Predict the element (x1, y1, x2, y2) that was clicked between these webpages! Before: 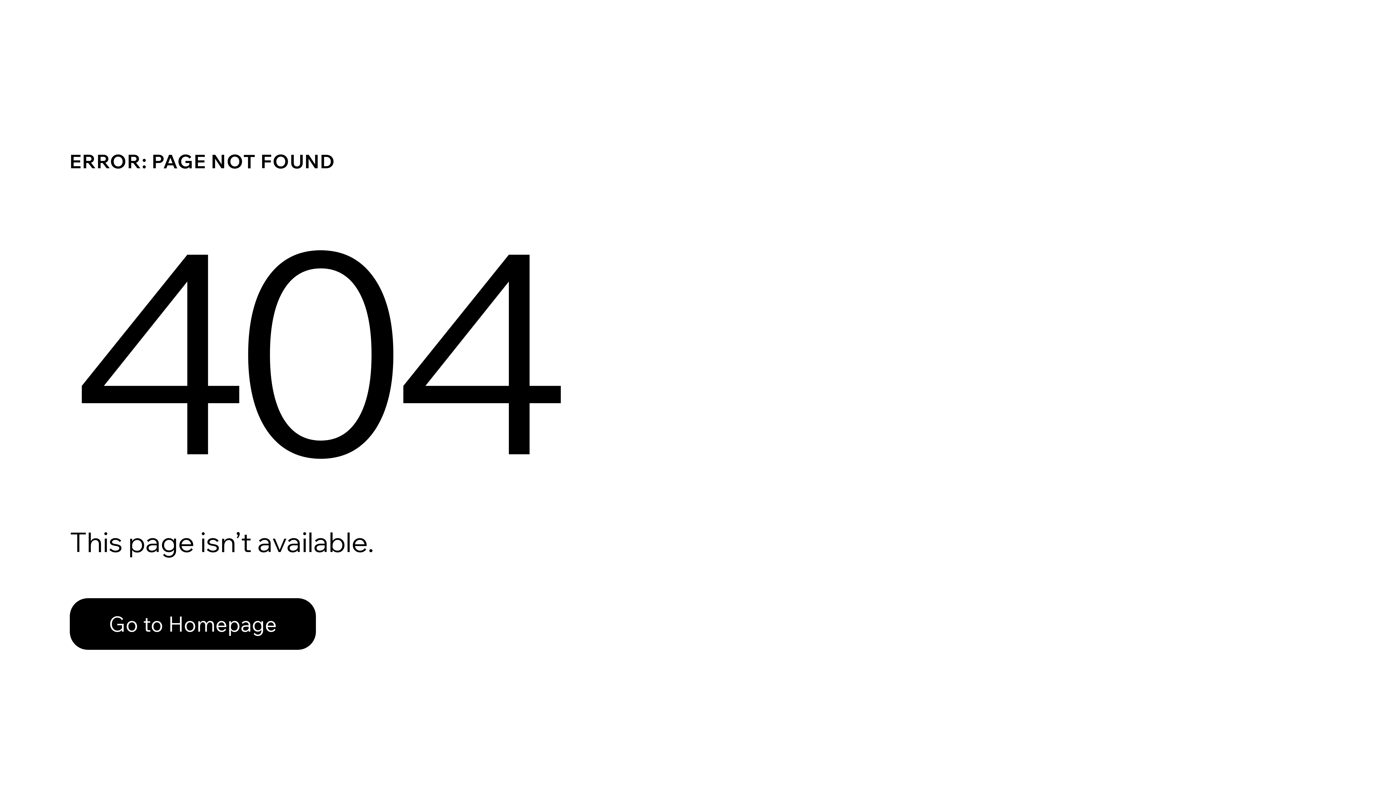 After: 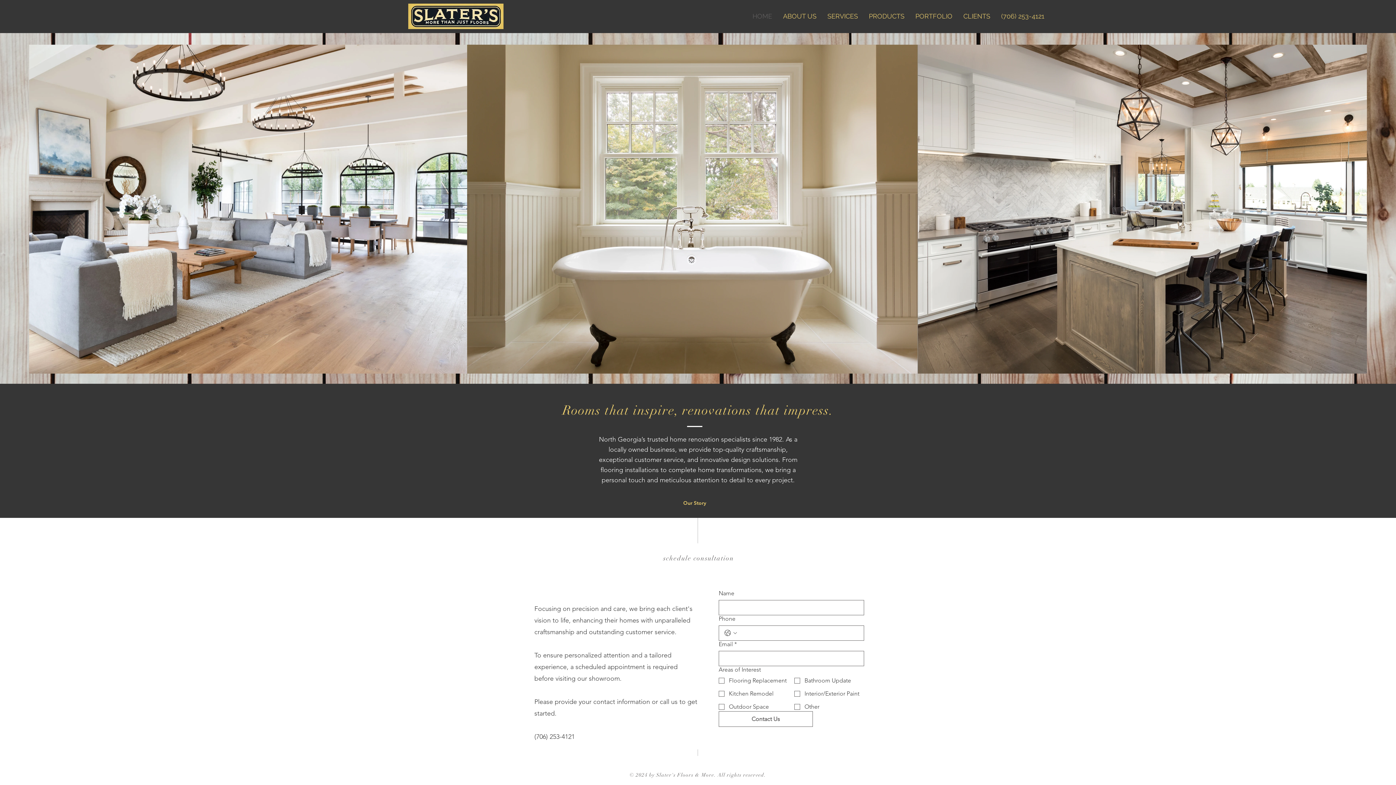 Action: label: Go to Homepage bbox: (69, 598, 316, 650)